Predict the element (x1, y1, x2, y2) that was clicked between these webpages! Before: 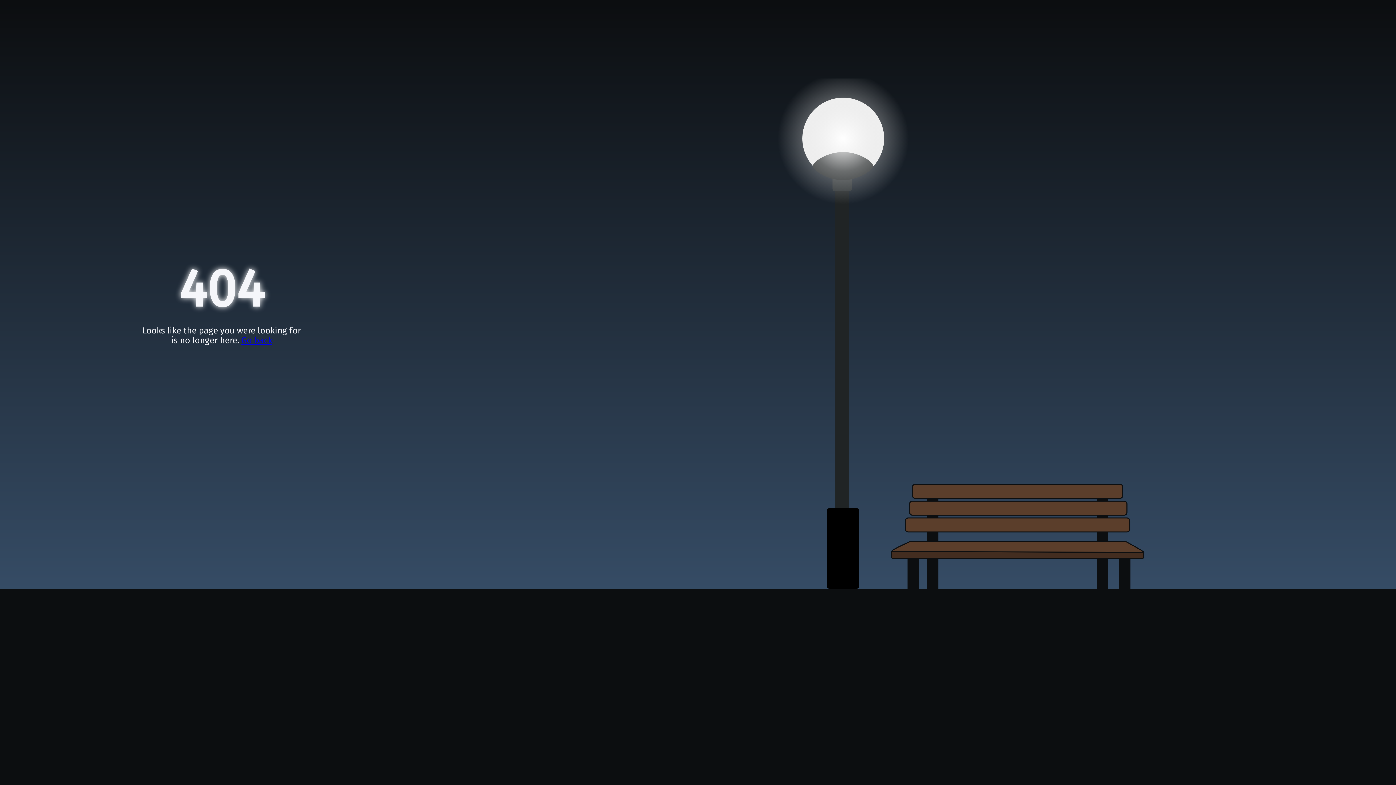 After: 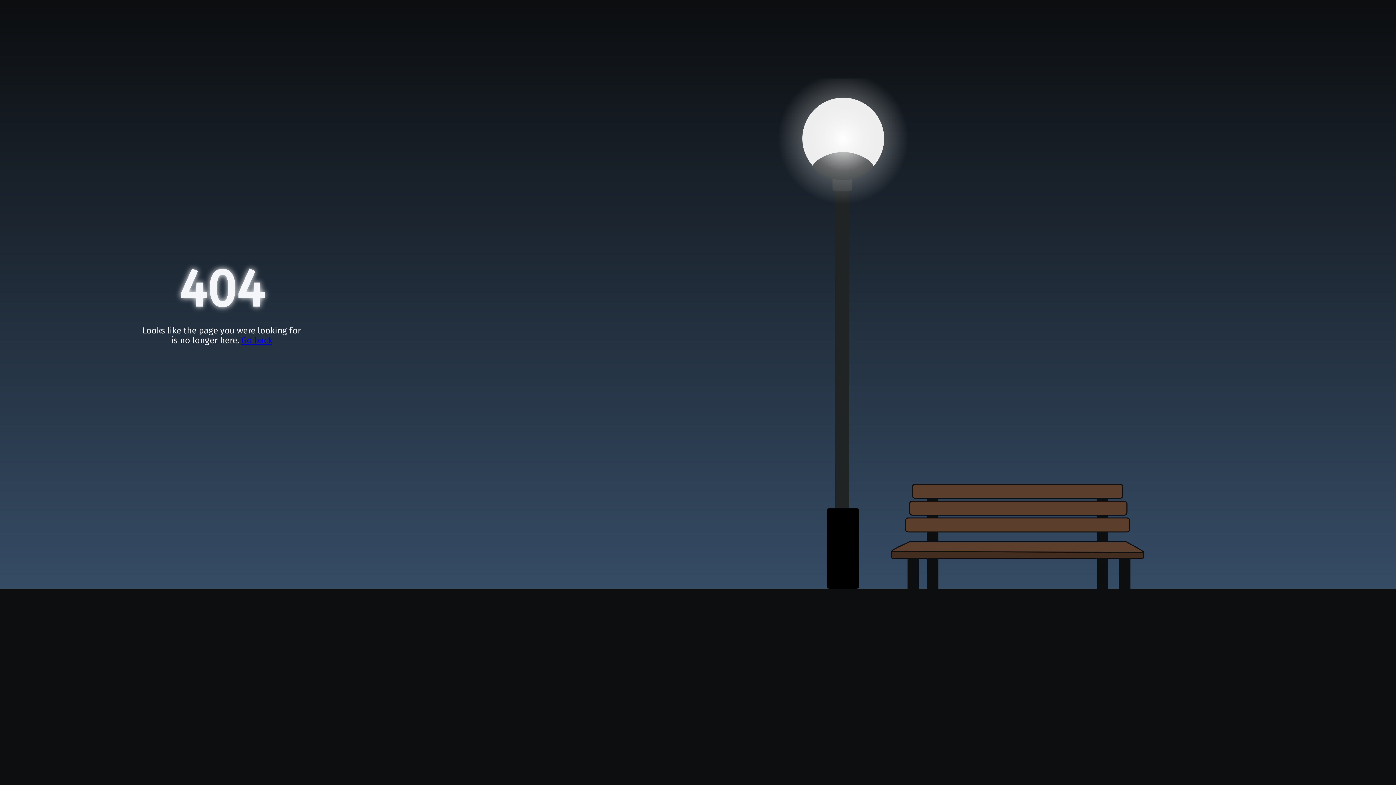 Action: bbox: (241, 335, 272, 345) label: Go back